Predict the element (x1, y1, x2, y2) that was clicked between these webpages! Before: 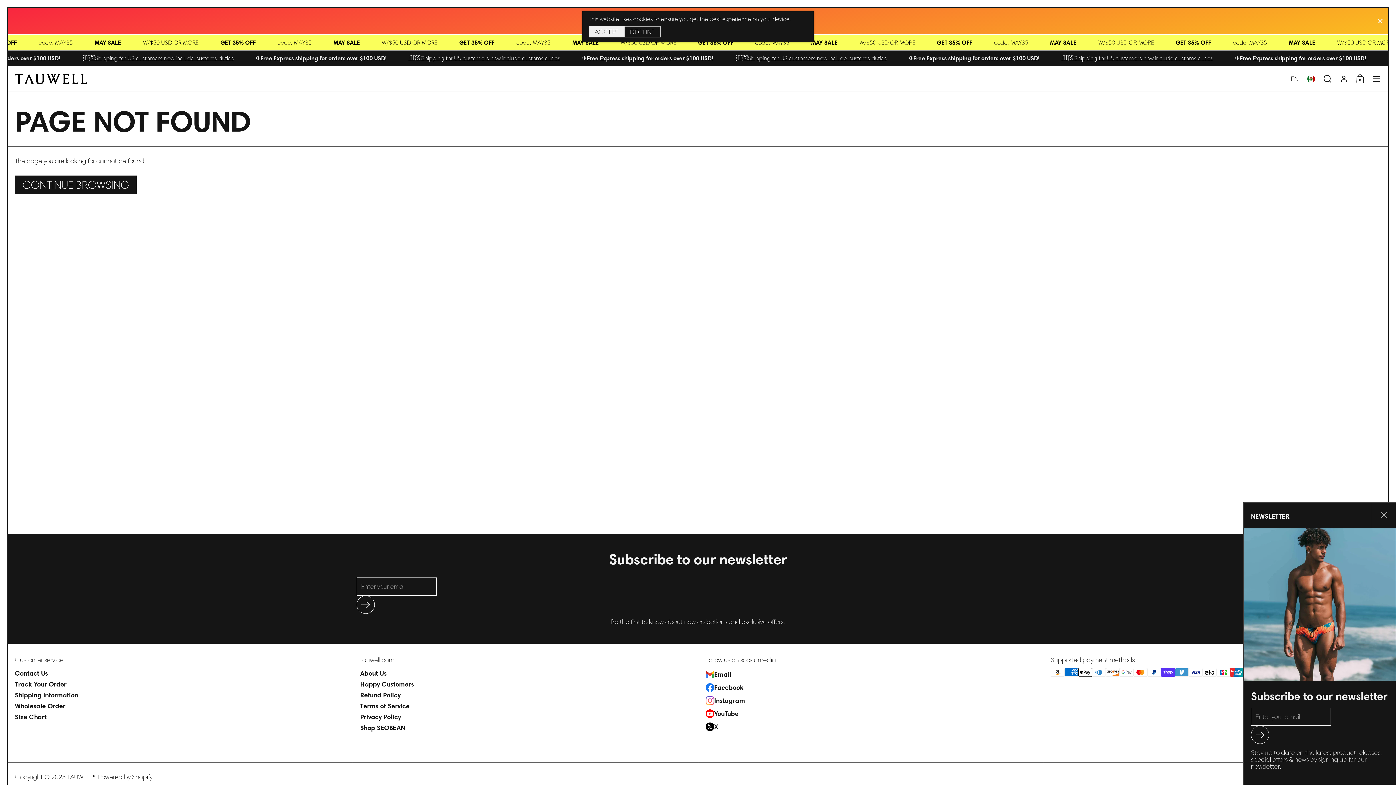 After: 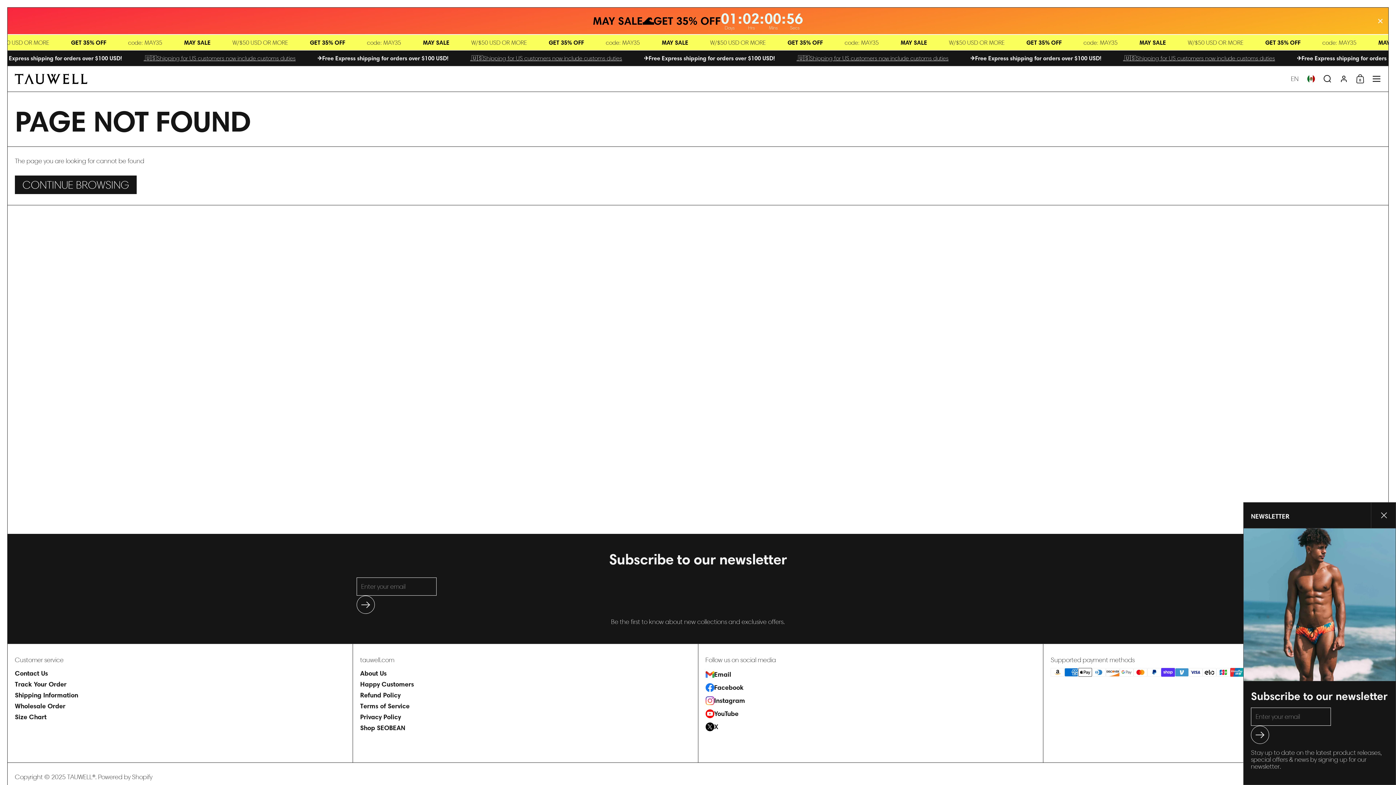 Action: bbox: (624, 26, 660, 37) label: DECLINE